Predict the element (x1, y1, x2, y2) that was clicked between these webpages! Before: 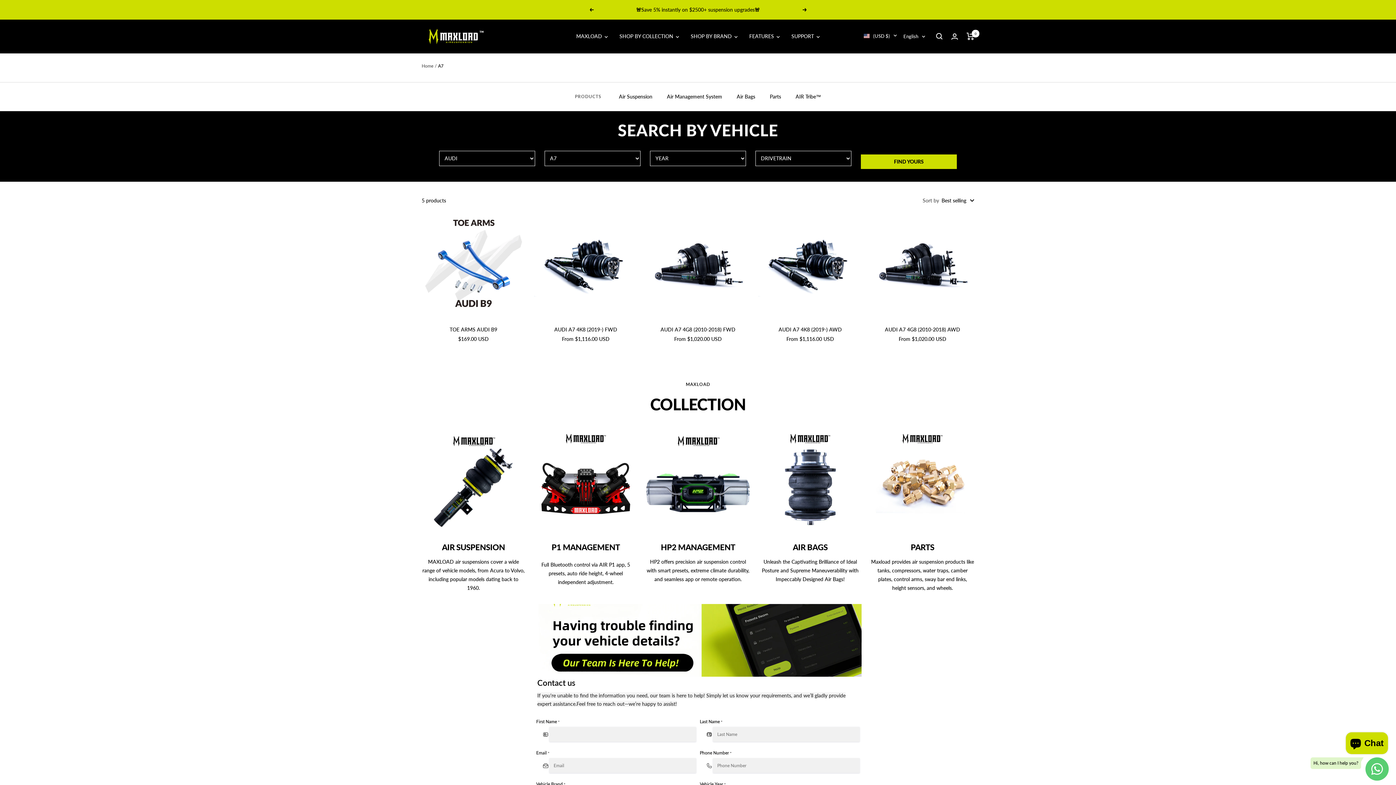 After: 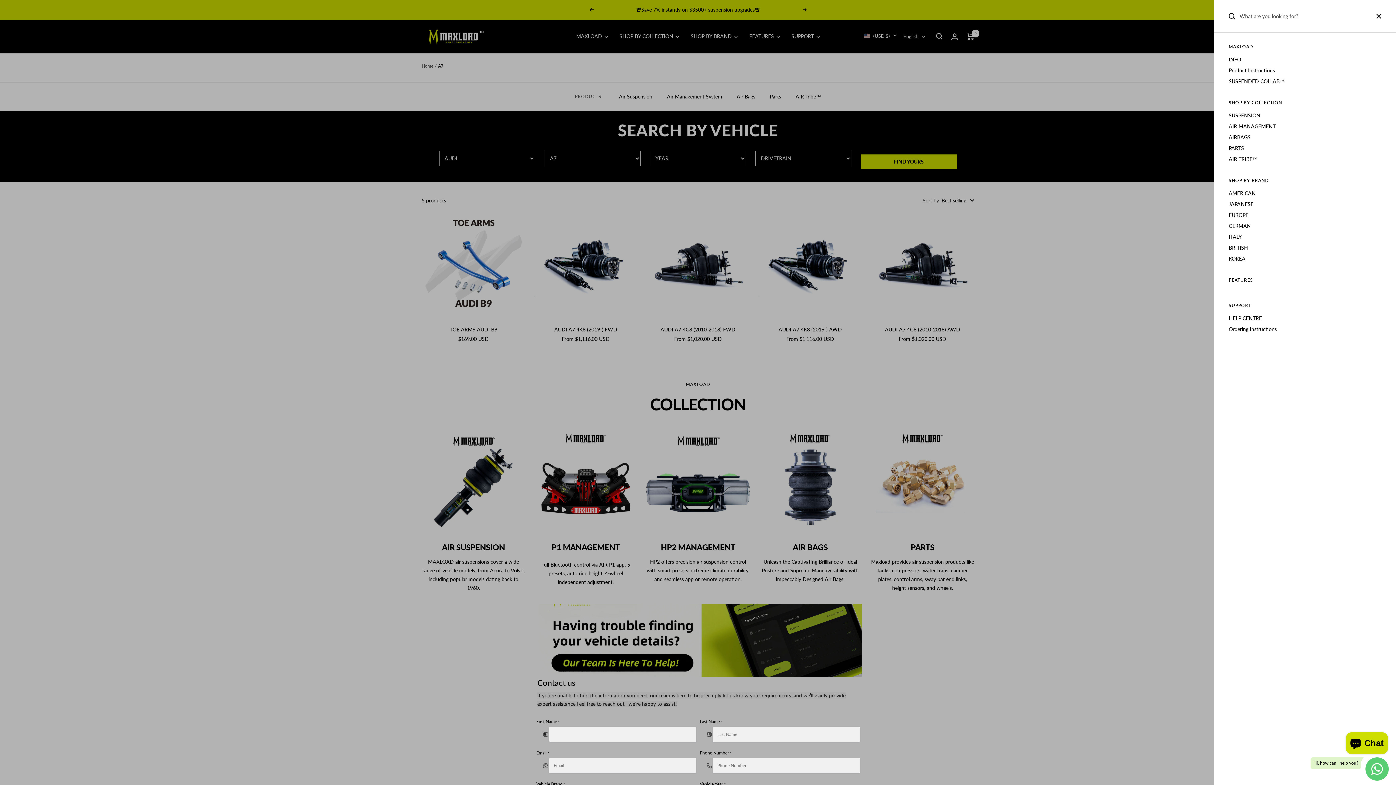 Action: bbox: (936, 33, 942, 39) label: Search